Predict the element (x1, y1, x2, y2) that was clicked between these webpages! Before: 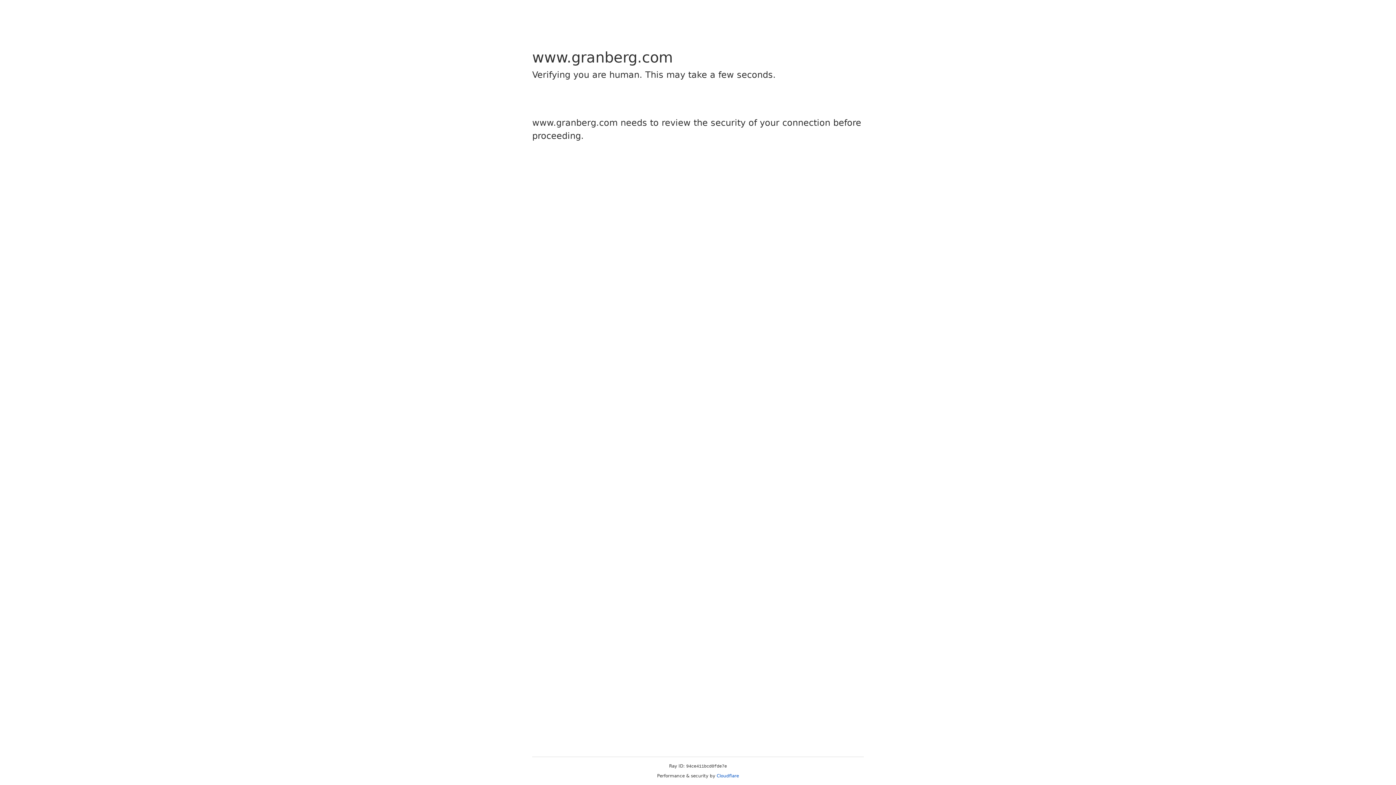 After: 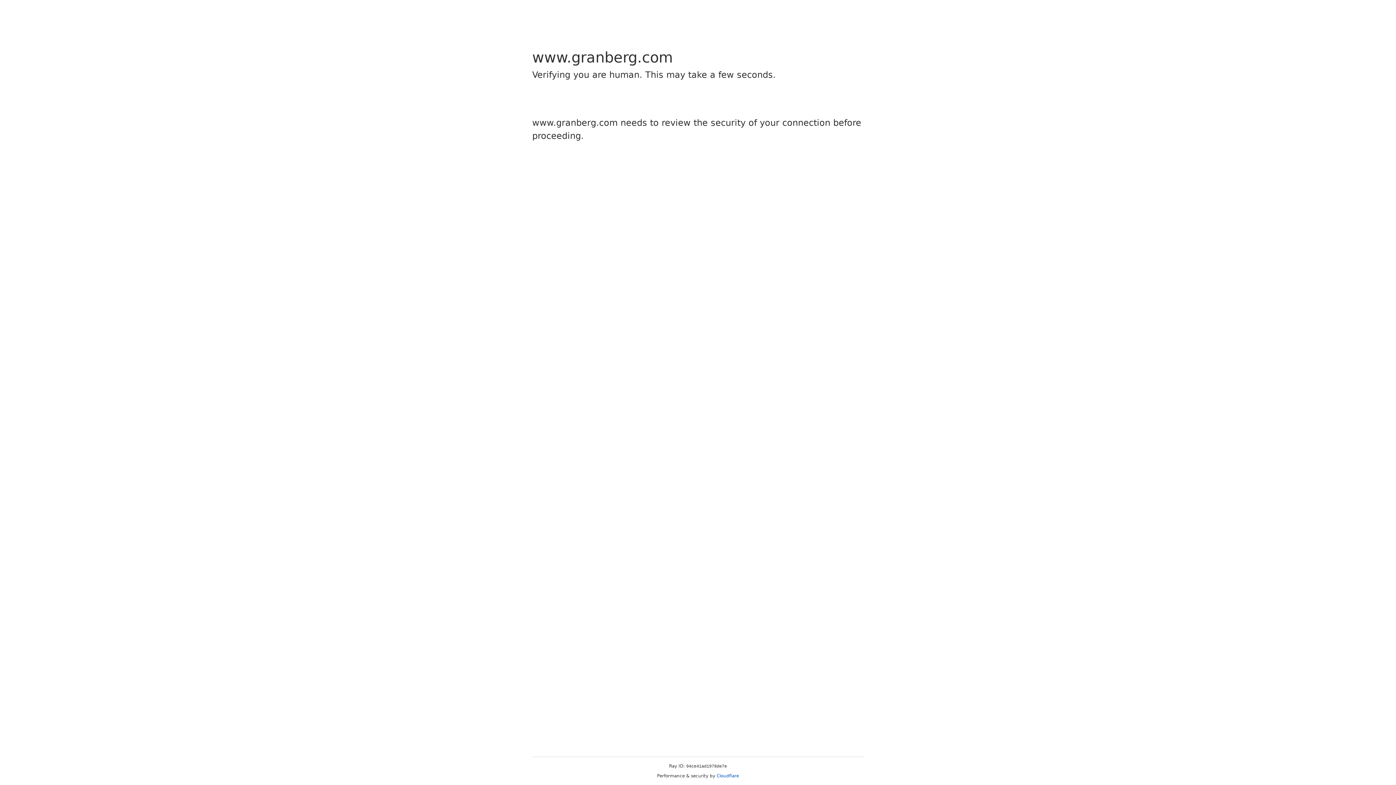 Action: label: Cloudflare bbox: (716, 773, 739, 778)